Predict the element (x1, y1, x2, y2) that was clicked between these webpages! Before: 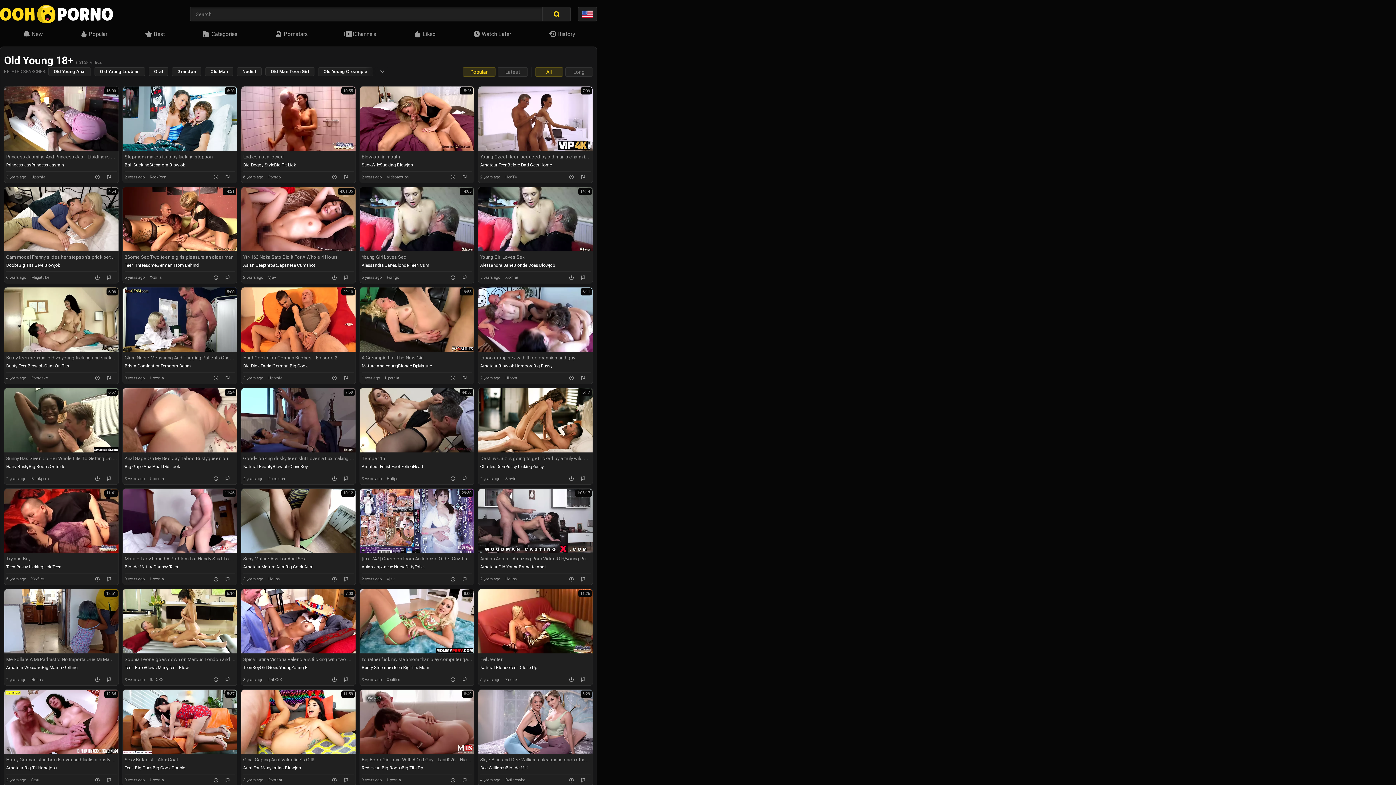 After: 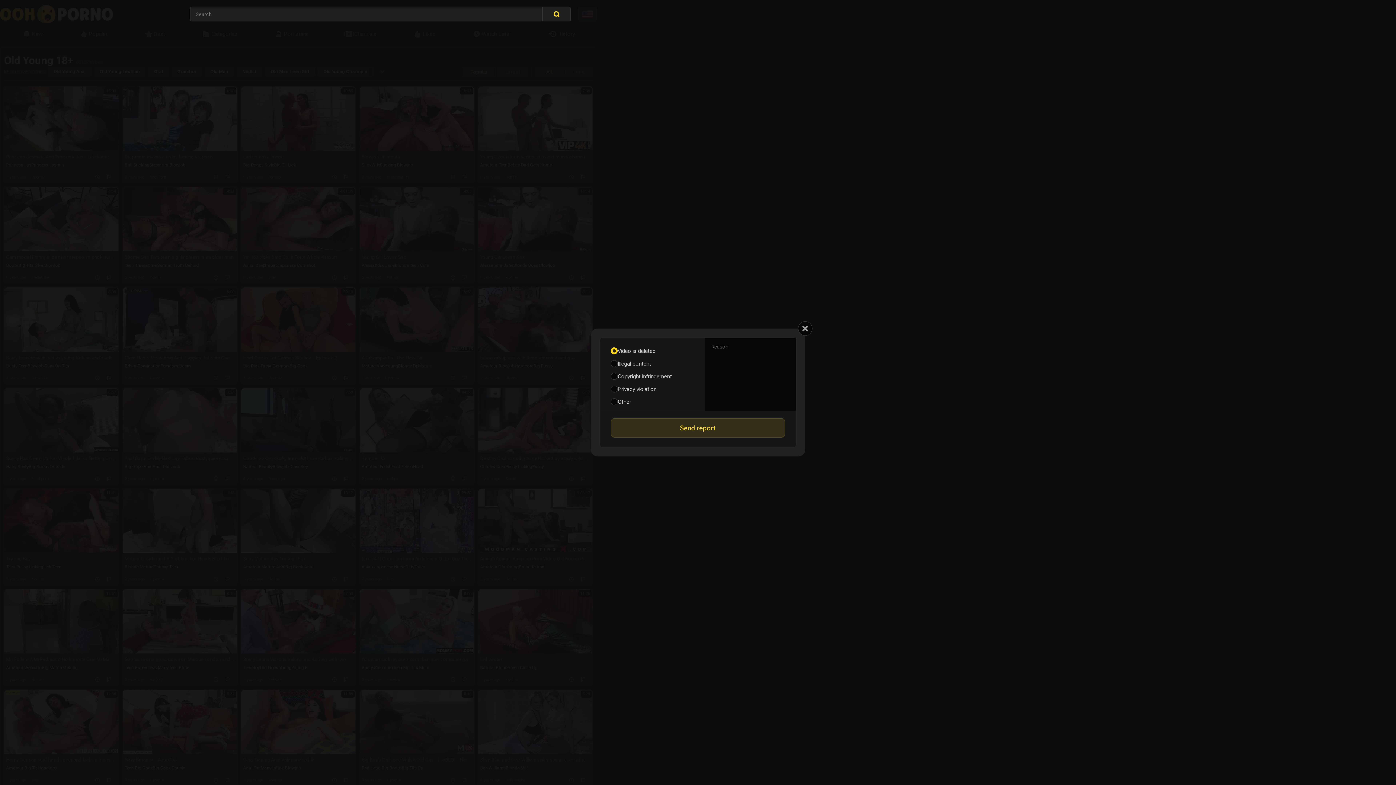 Action: bbox: (344, 677, 348, 682)